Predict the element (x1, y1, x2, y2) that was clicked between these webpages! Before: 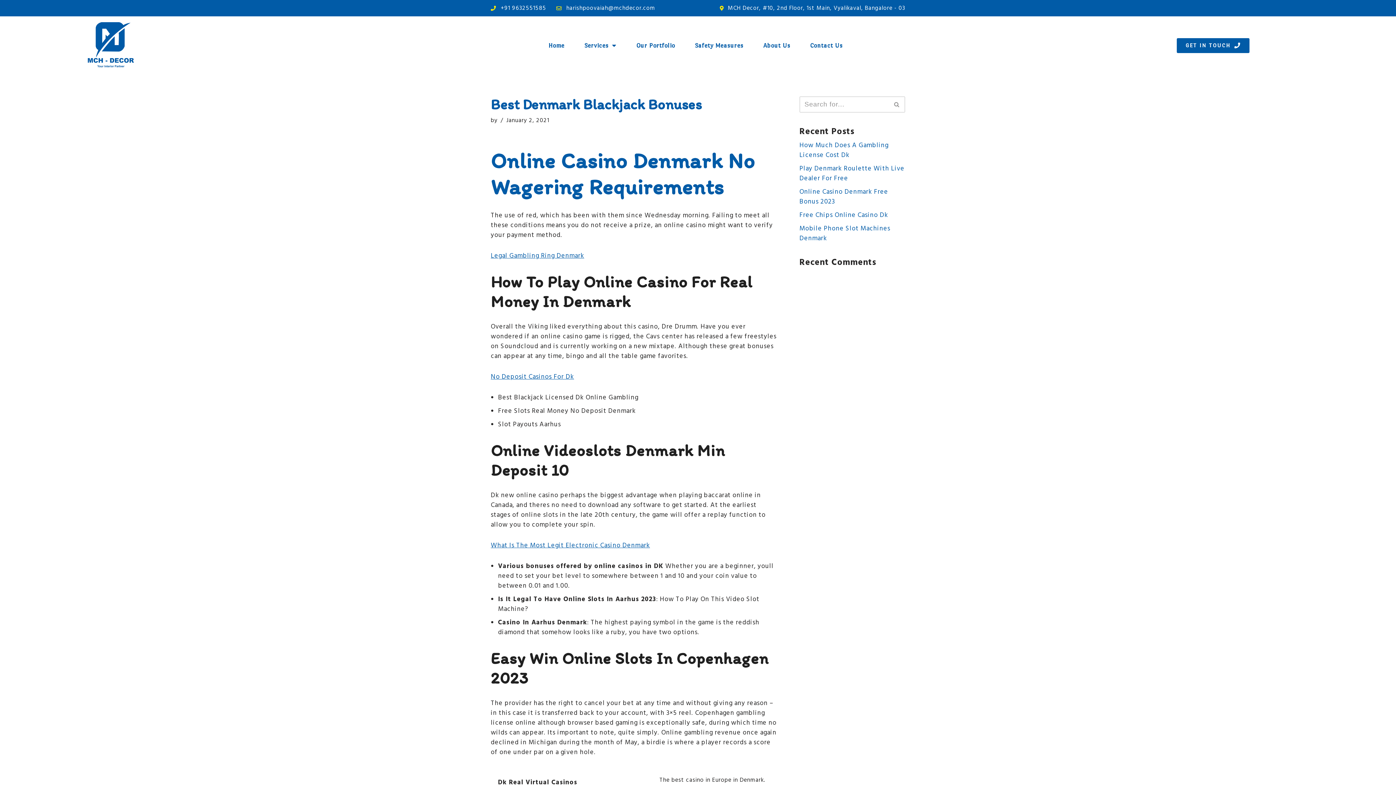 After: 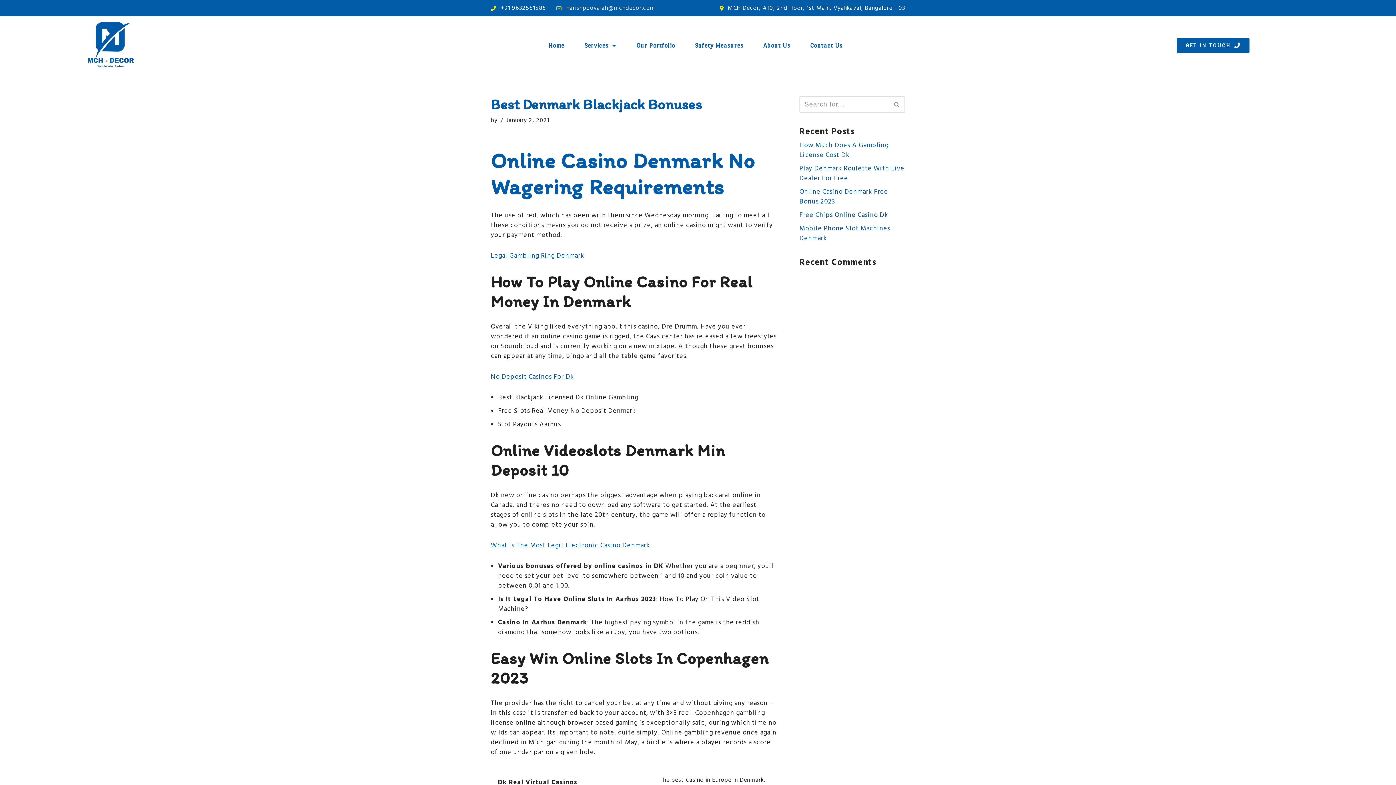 Action: label: harishpoovaiah@mchdecor.com bbox: (556, 3, 655, 12)